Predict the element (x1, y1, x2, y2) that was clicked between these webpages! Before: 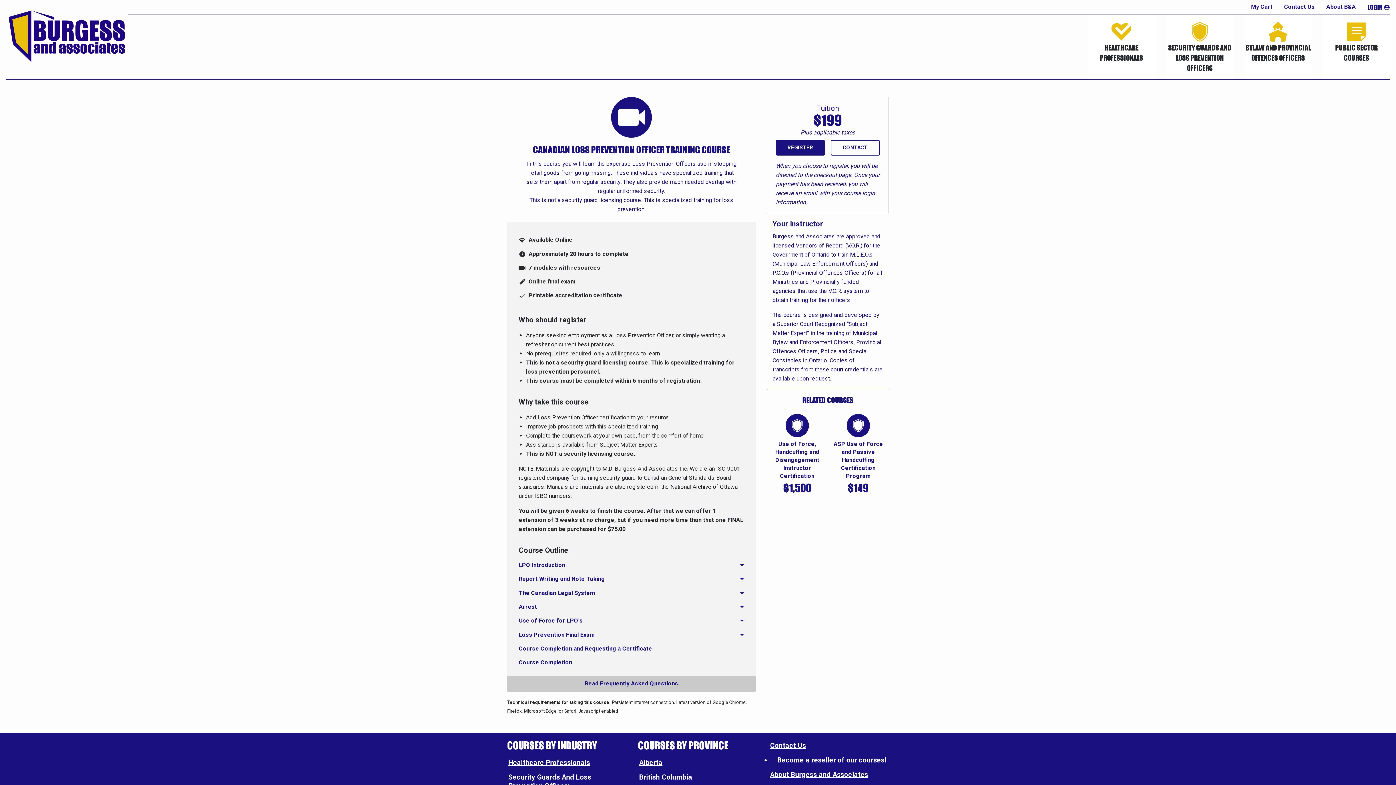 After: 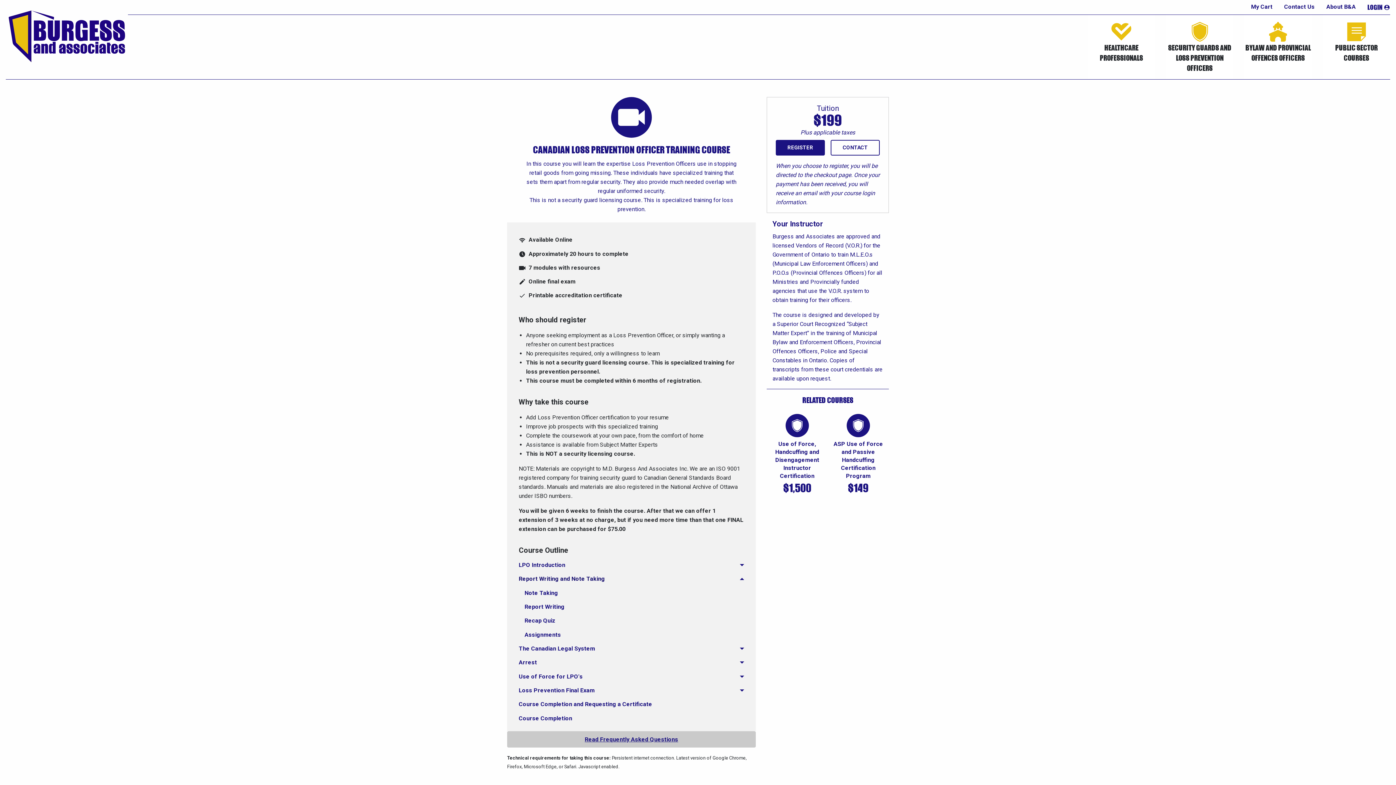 Action: label: Report Writing and Note Taking bbox: (513, 572, 750, 586)